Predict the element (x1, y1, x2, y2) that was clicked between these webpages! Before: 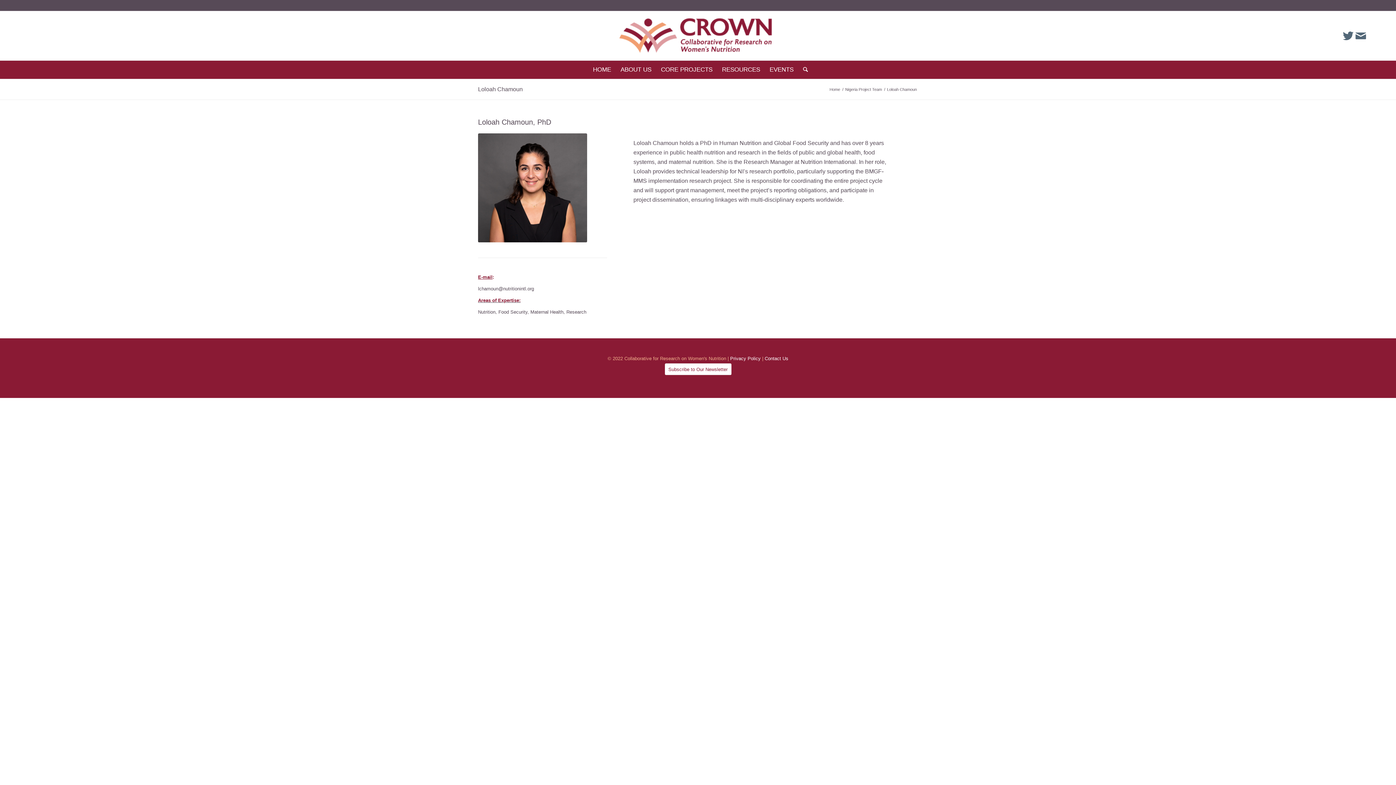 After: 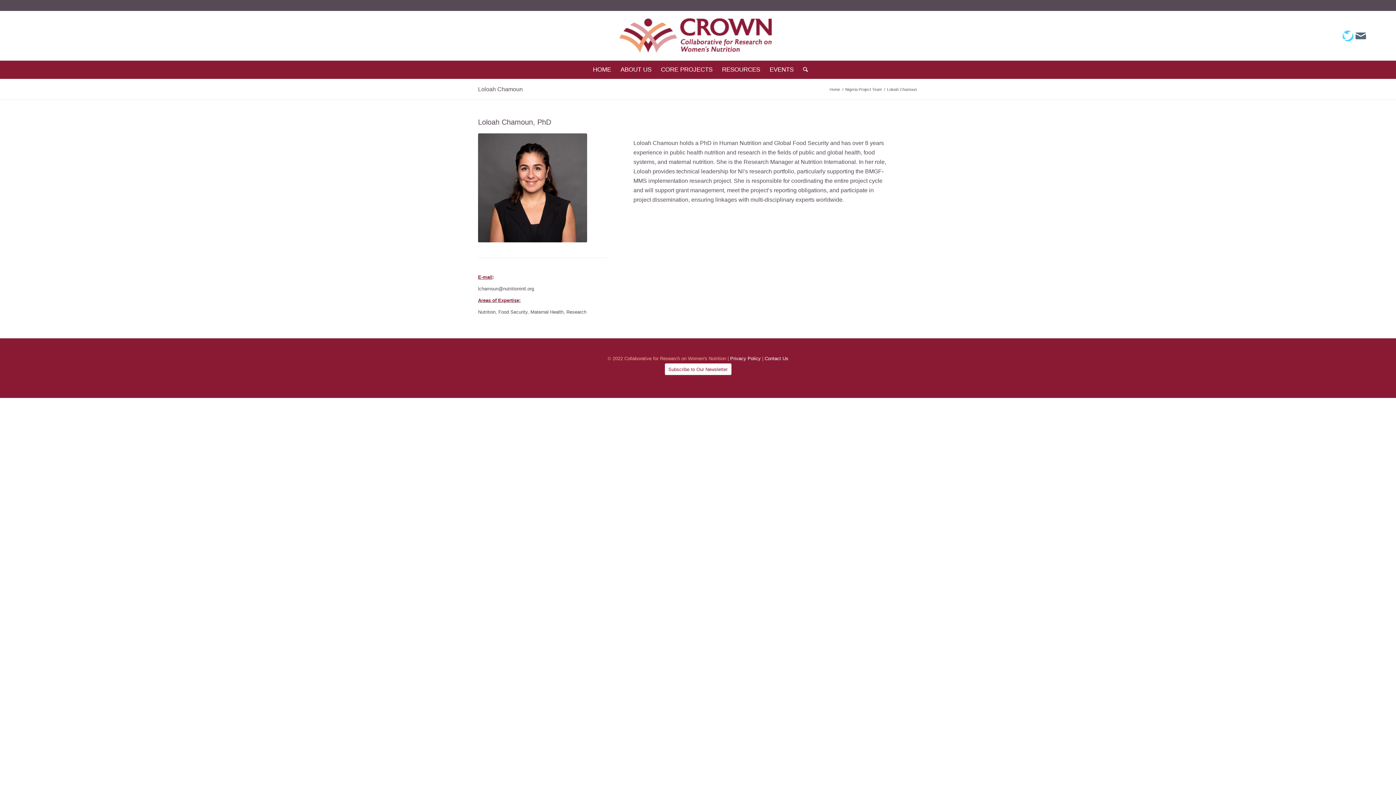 Action: label: Link to Twitter bbox: (1342, 30, 1353, 41)